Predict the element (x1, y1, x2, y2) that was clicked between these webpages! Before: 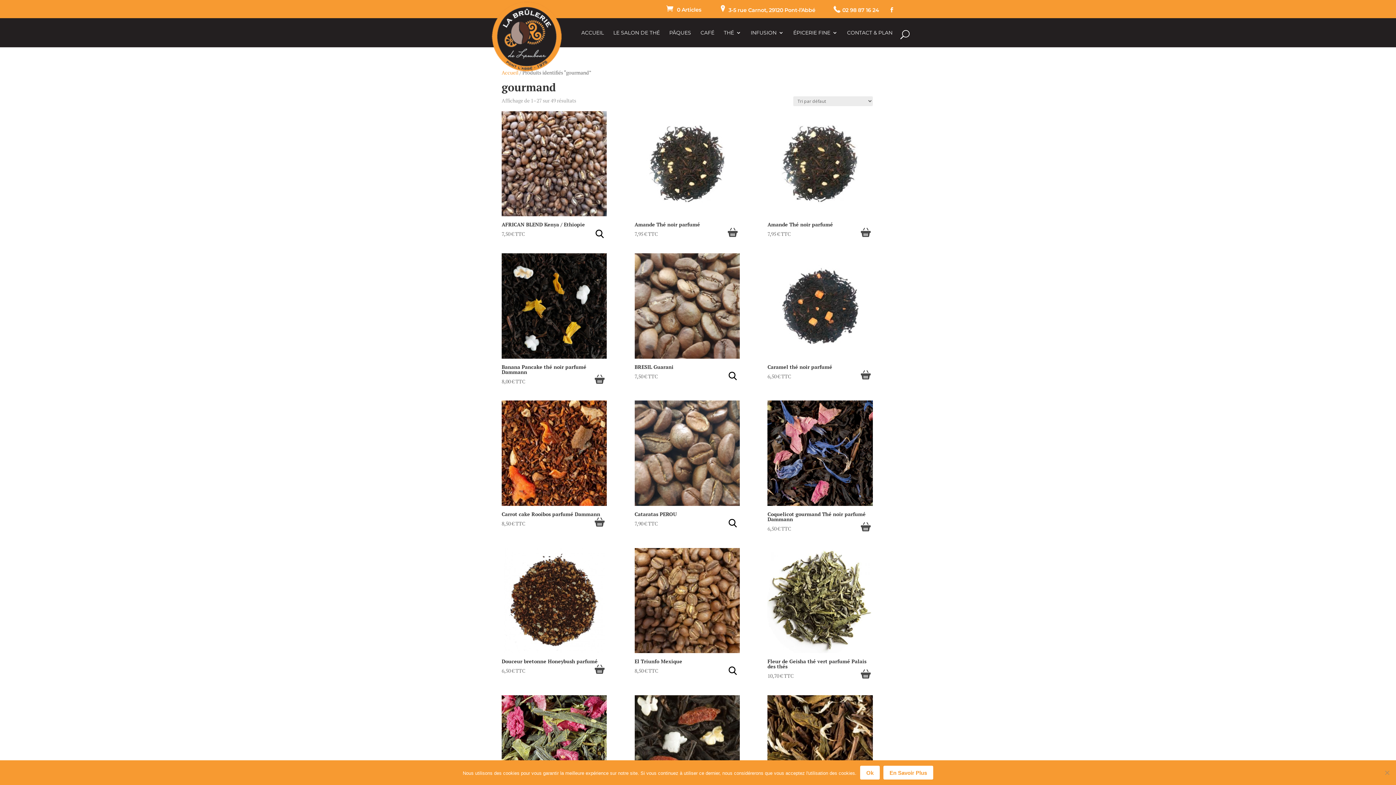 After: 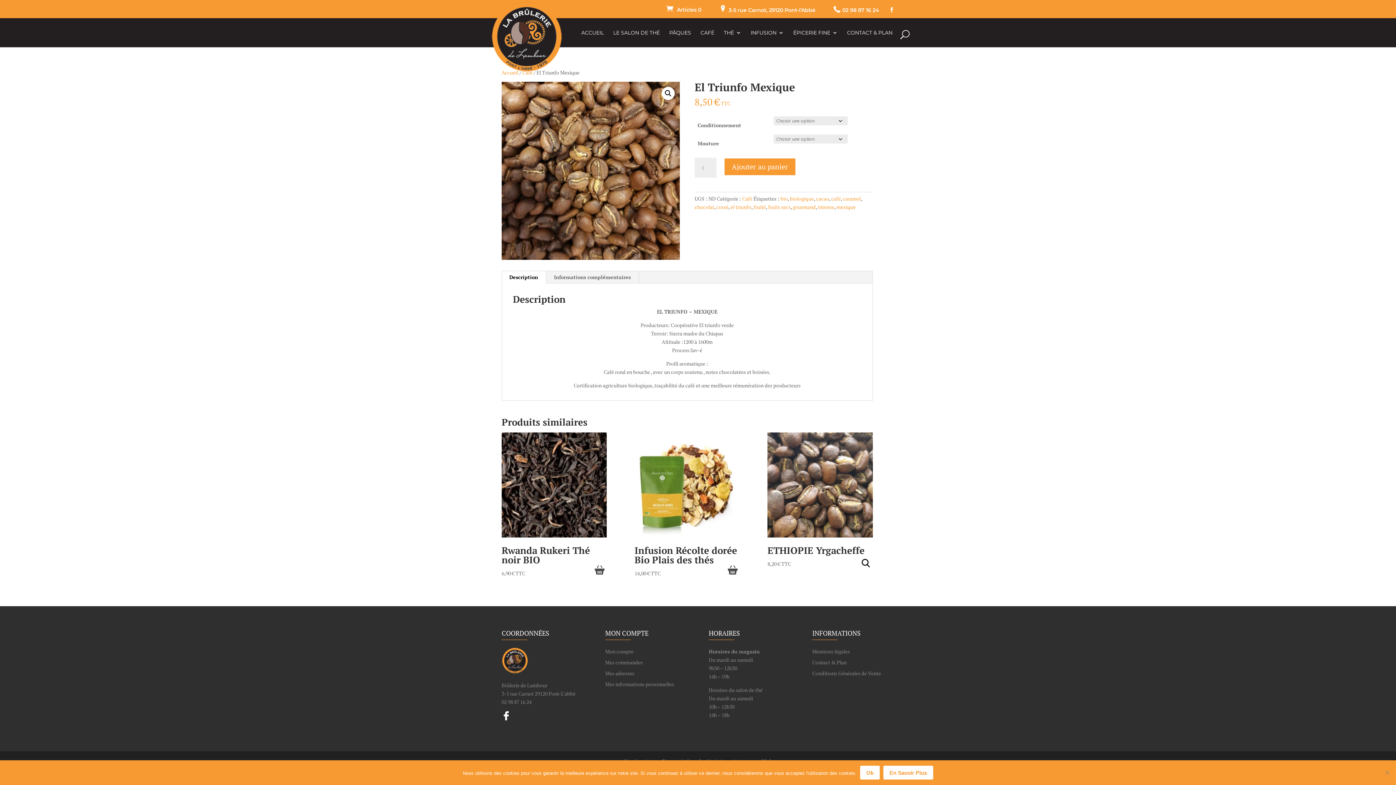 Action: bbox: (634, 548, 739, 675) label: El Triunfo Mexique
8,50 € TTC